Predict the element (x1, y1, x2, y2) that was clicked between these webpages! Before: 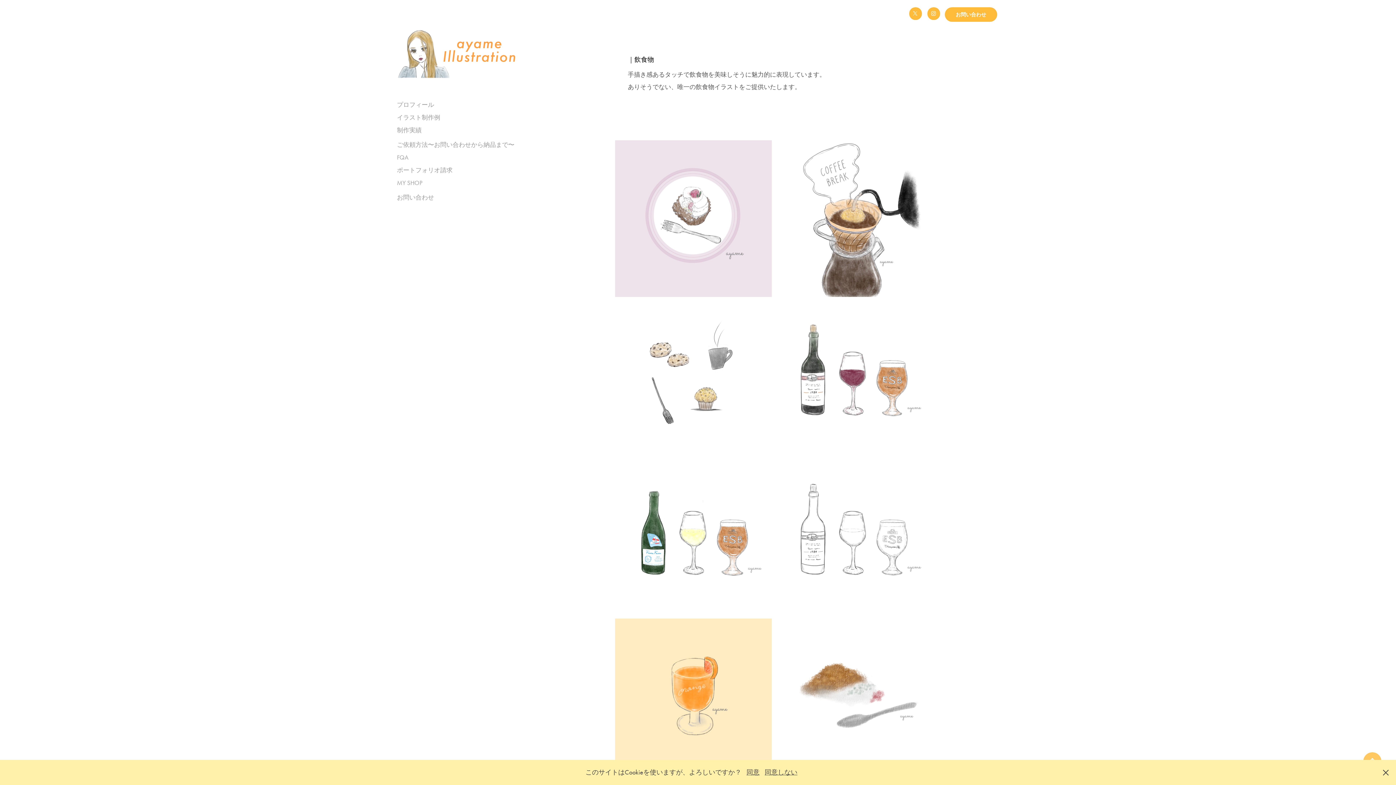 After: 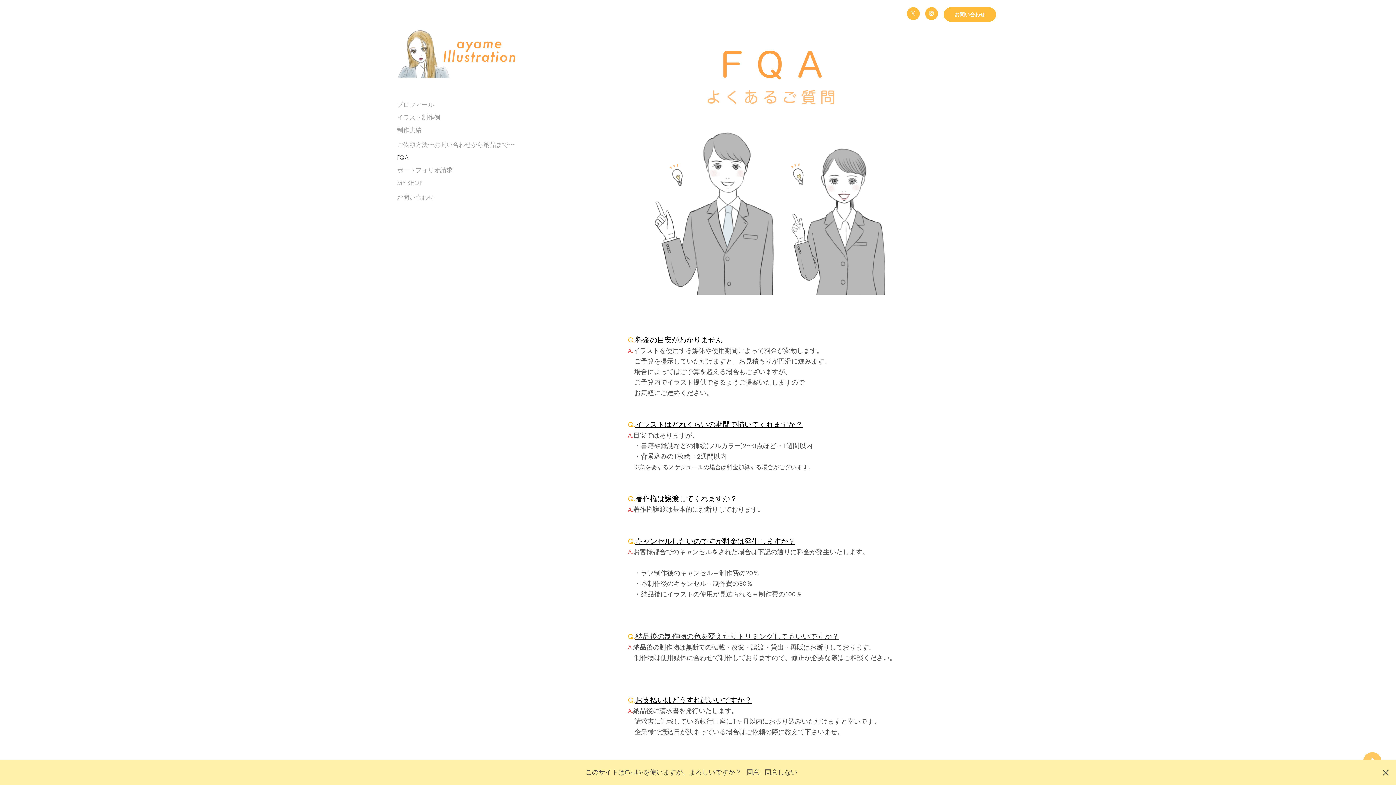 Action: label: FQA bbox: (397, 153, 408, 161)